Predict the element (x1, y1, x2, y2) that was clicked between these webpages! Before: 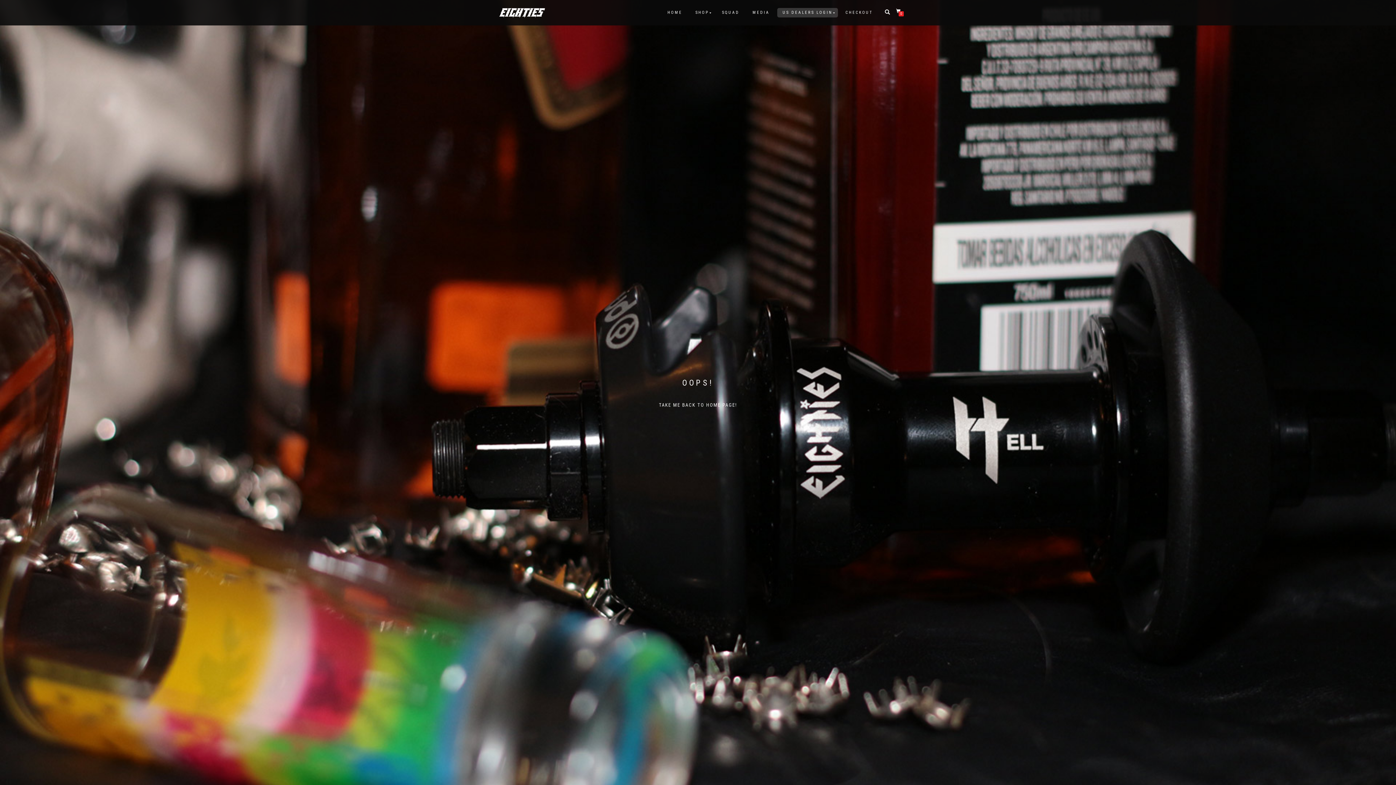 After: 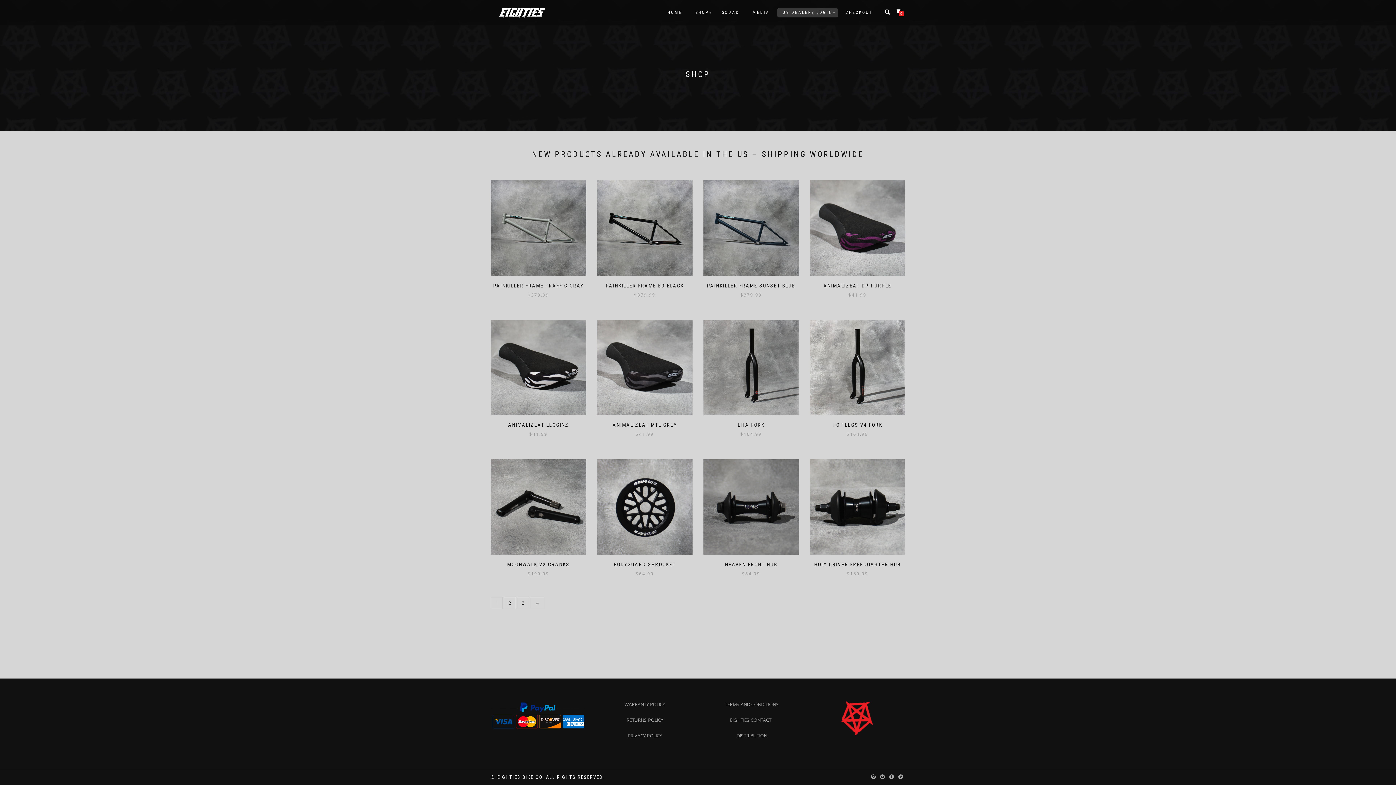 Action: bbox: (690, 8, 714, 17) label: SHOP